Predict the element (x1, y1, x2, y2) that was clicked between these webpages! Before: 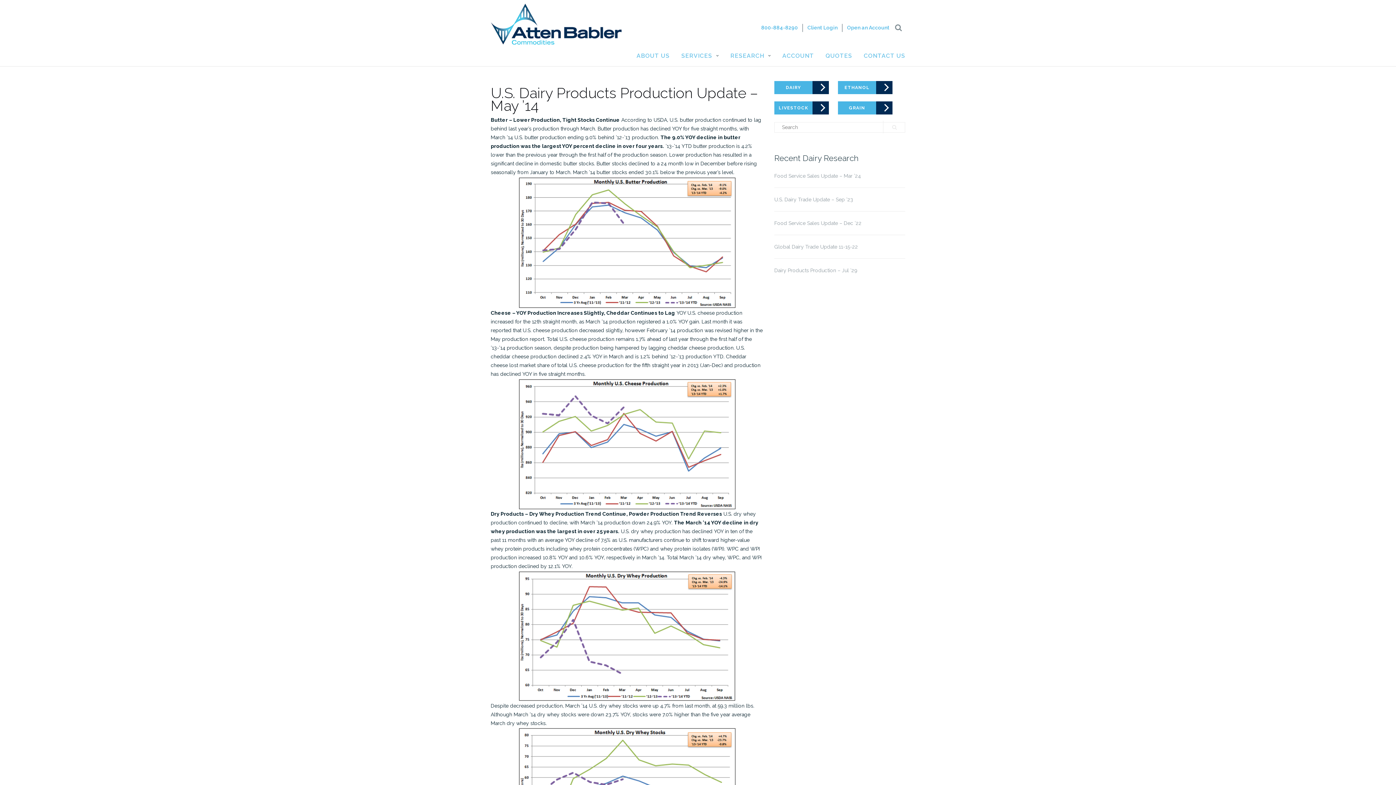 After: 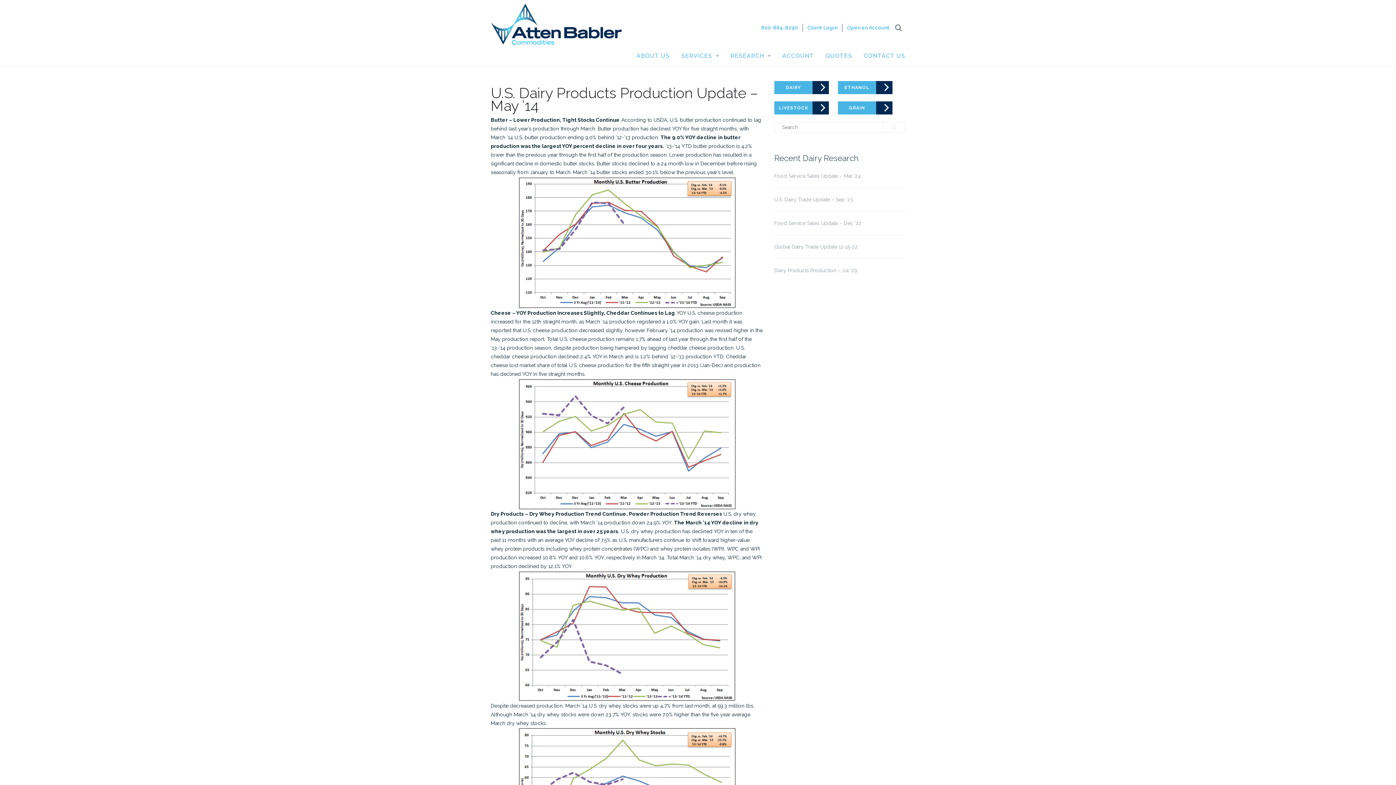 Action: bbox: (490, 176, 763, 308)